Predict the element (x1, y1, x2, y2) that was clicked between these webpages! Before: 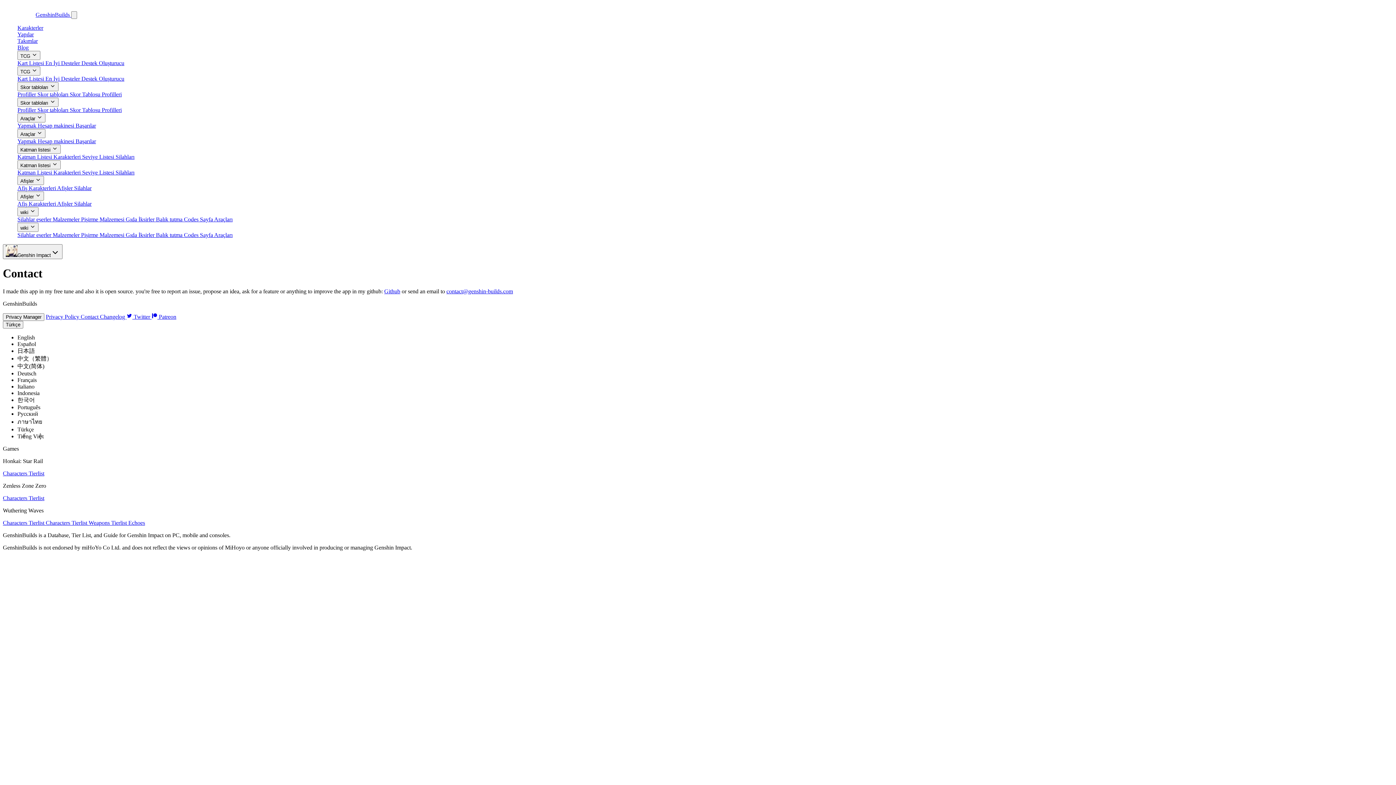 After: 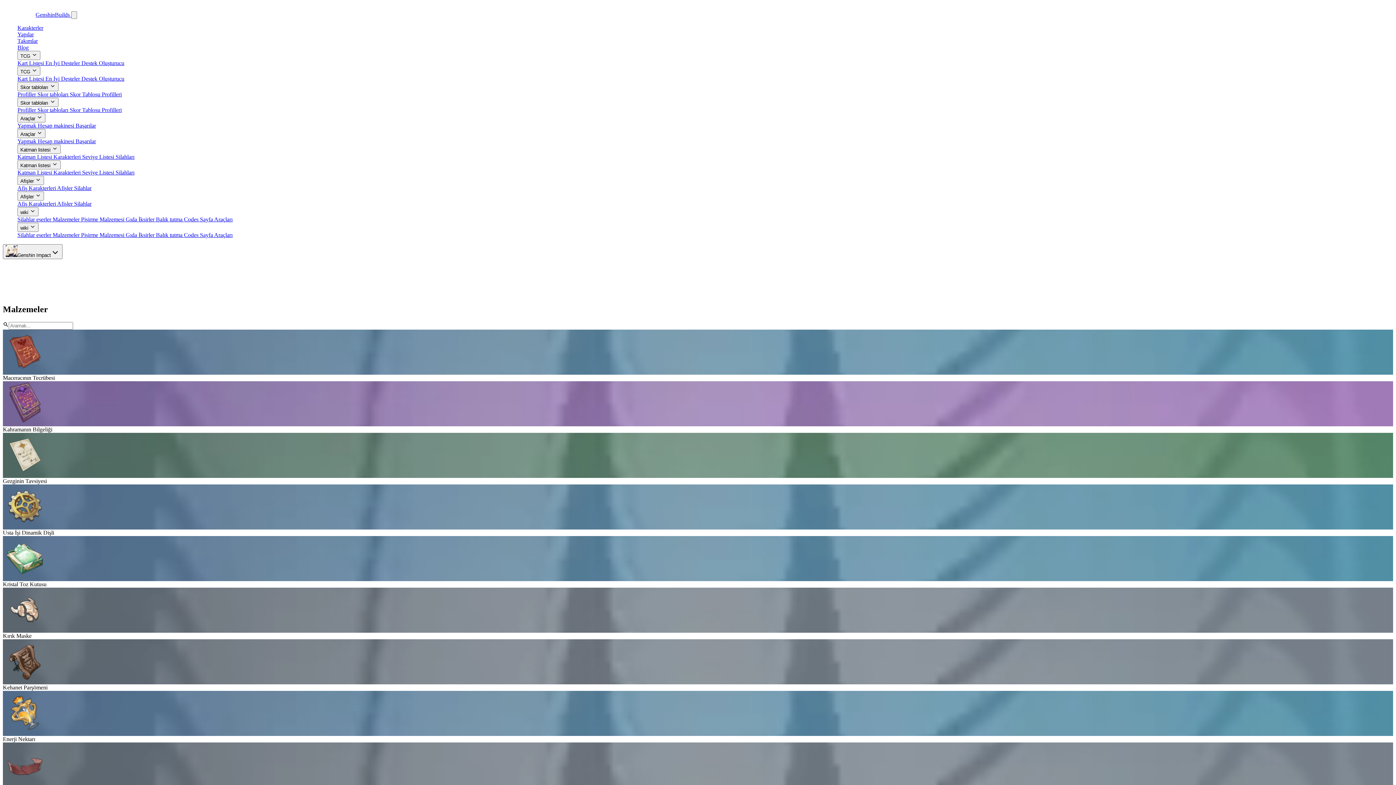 Action: label: Malzemeler  bbox: (52, 232, 81, 238)